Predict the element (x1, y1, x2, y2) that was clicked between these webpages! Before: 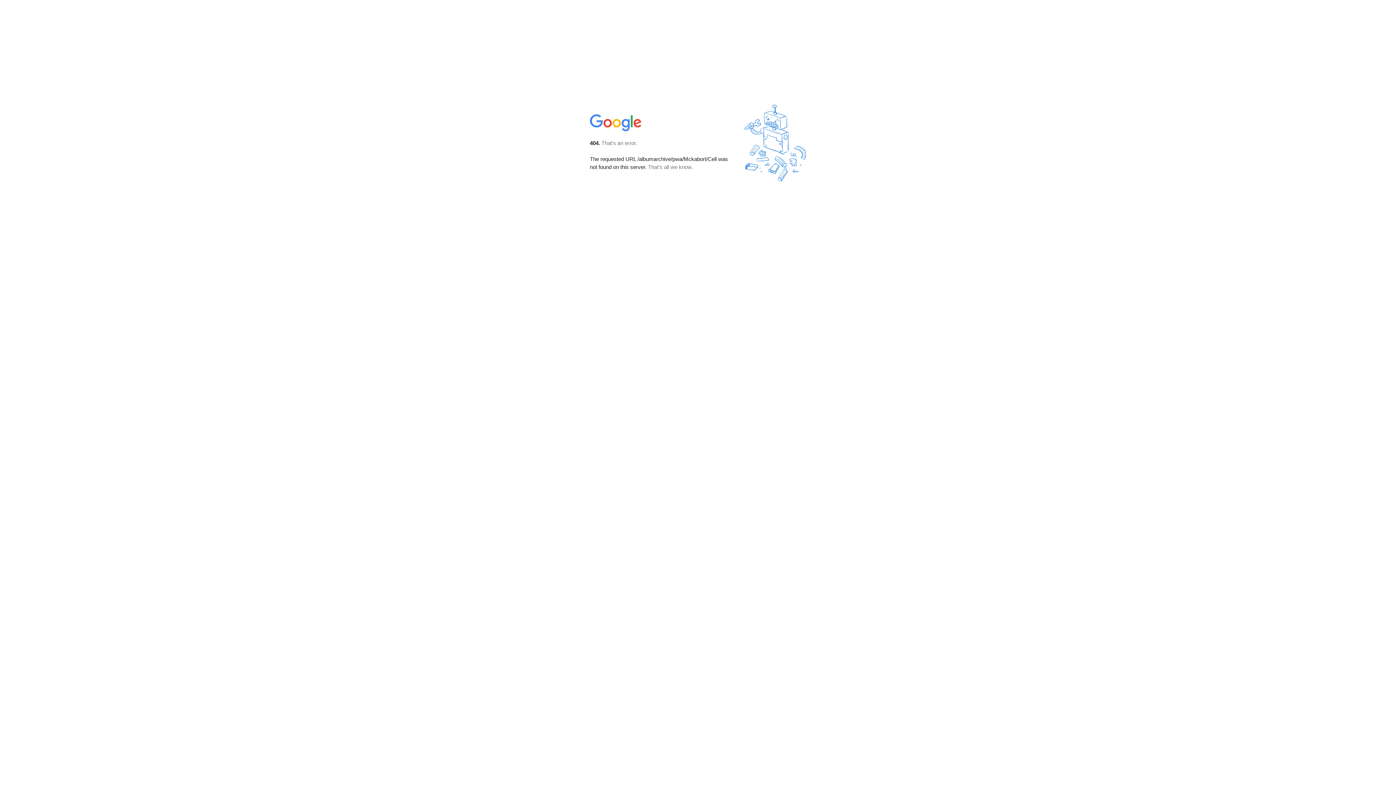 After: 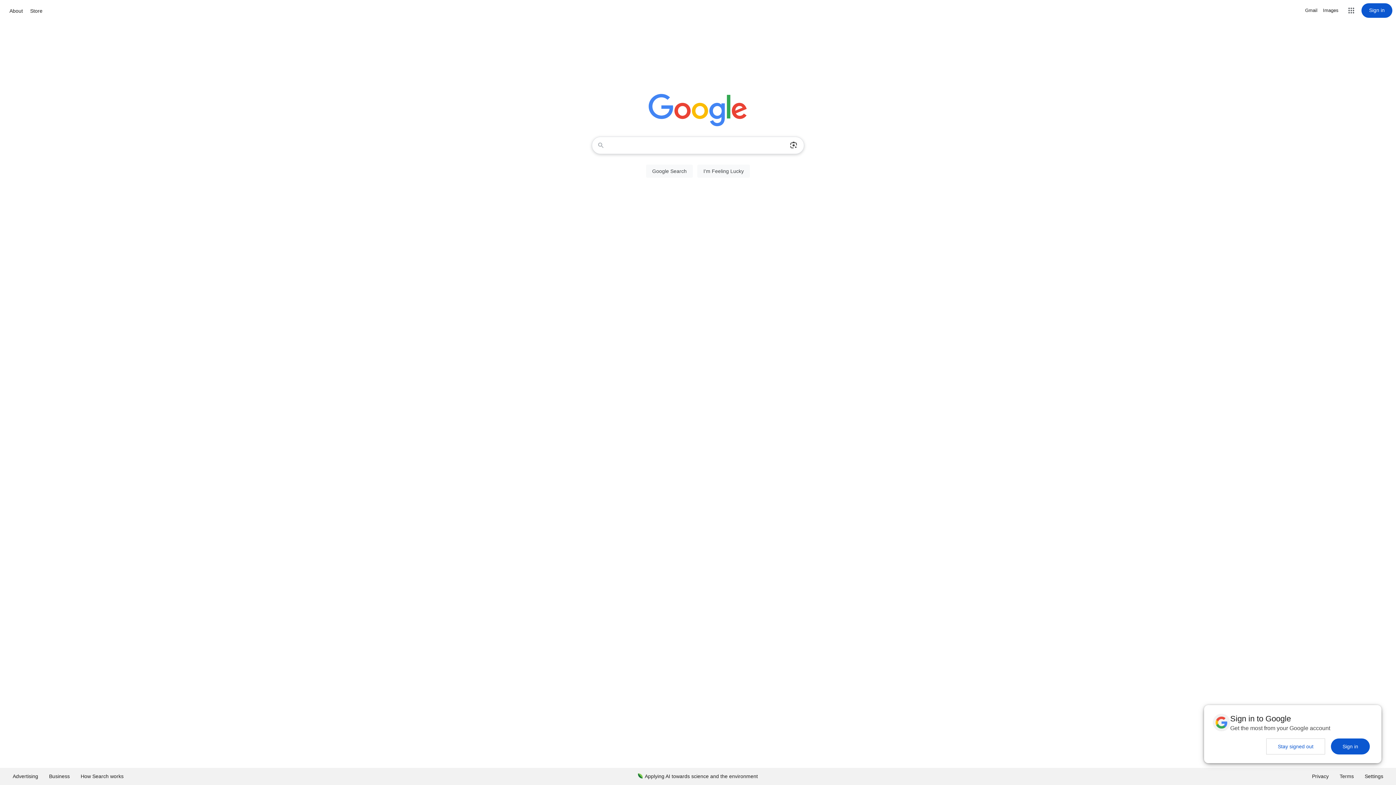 Action: bbox: (590, 127, 642, 134)